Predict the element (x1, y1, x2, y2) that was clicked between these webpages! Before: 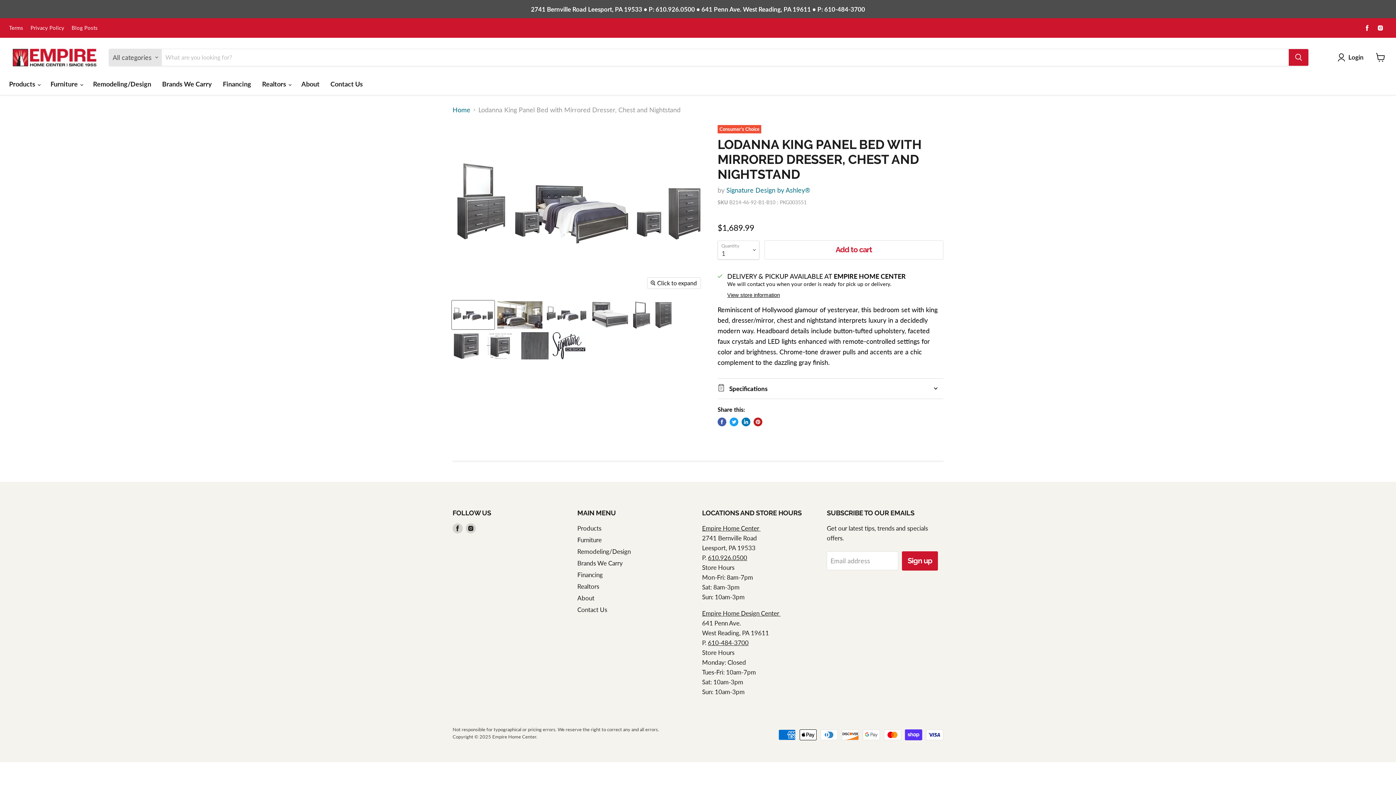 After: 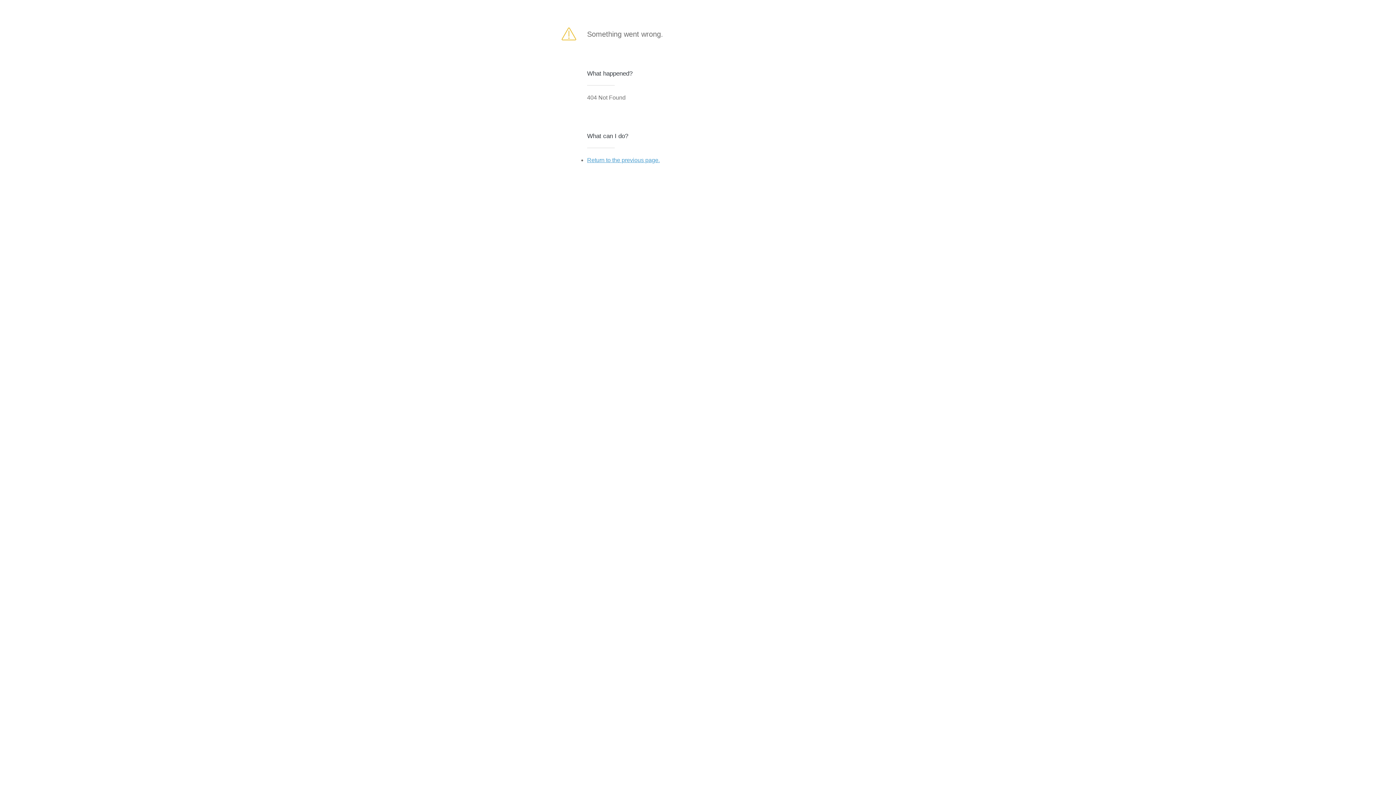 Action: label: Empire Home Center  bbox: (702, 524, 760, 532)